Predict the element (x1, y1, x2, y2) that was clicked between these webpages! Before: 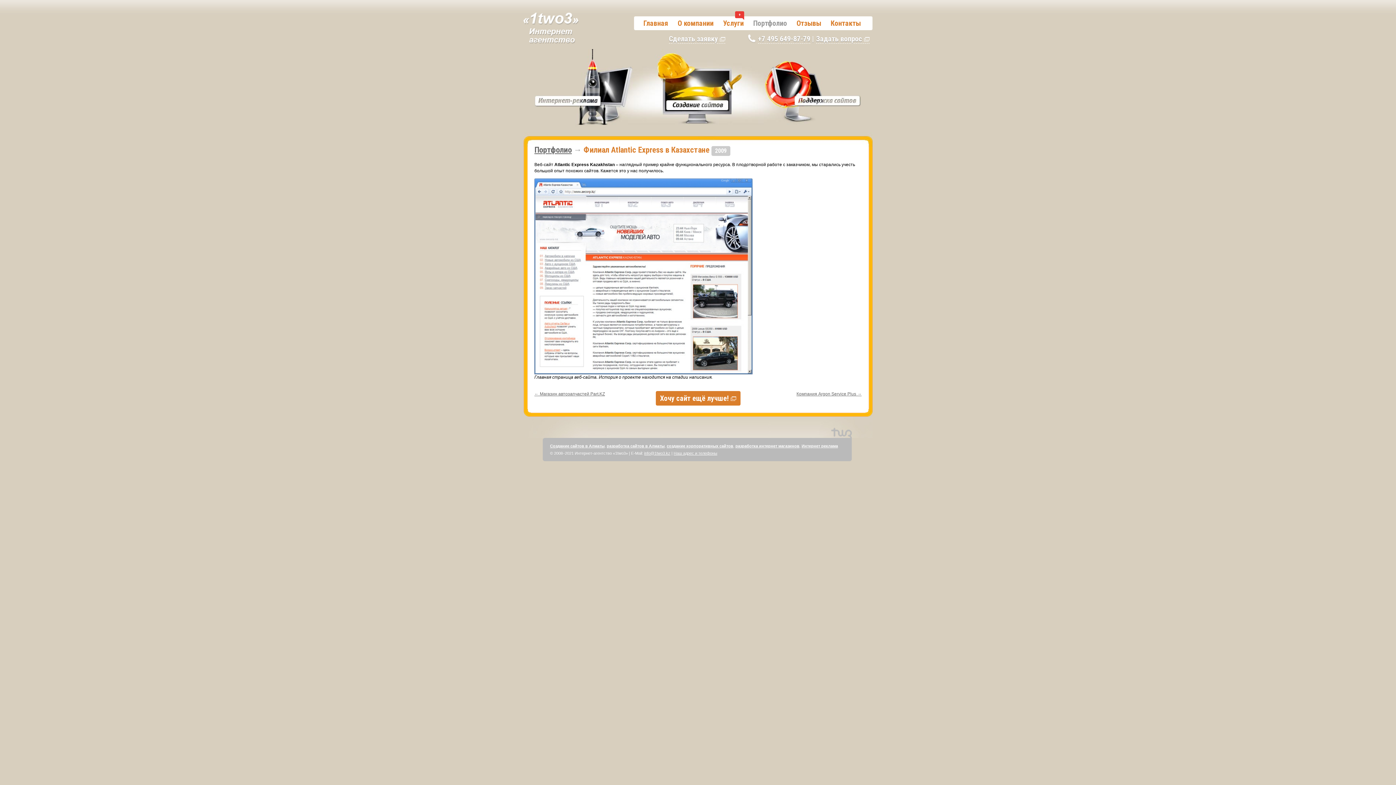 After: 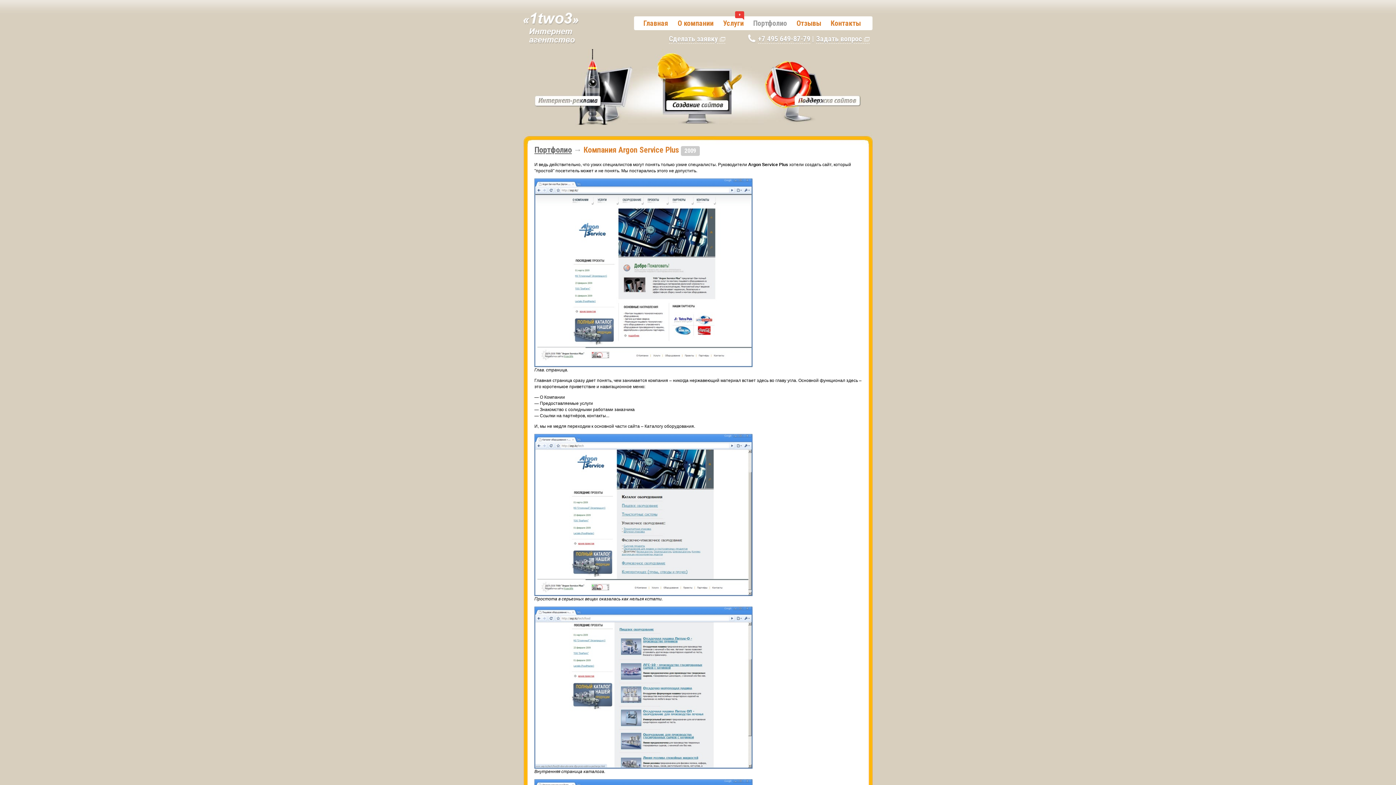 Action: label: Компания Argon Service Plus → bbox: (796, 391, 861, 396)